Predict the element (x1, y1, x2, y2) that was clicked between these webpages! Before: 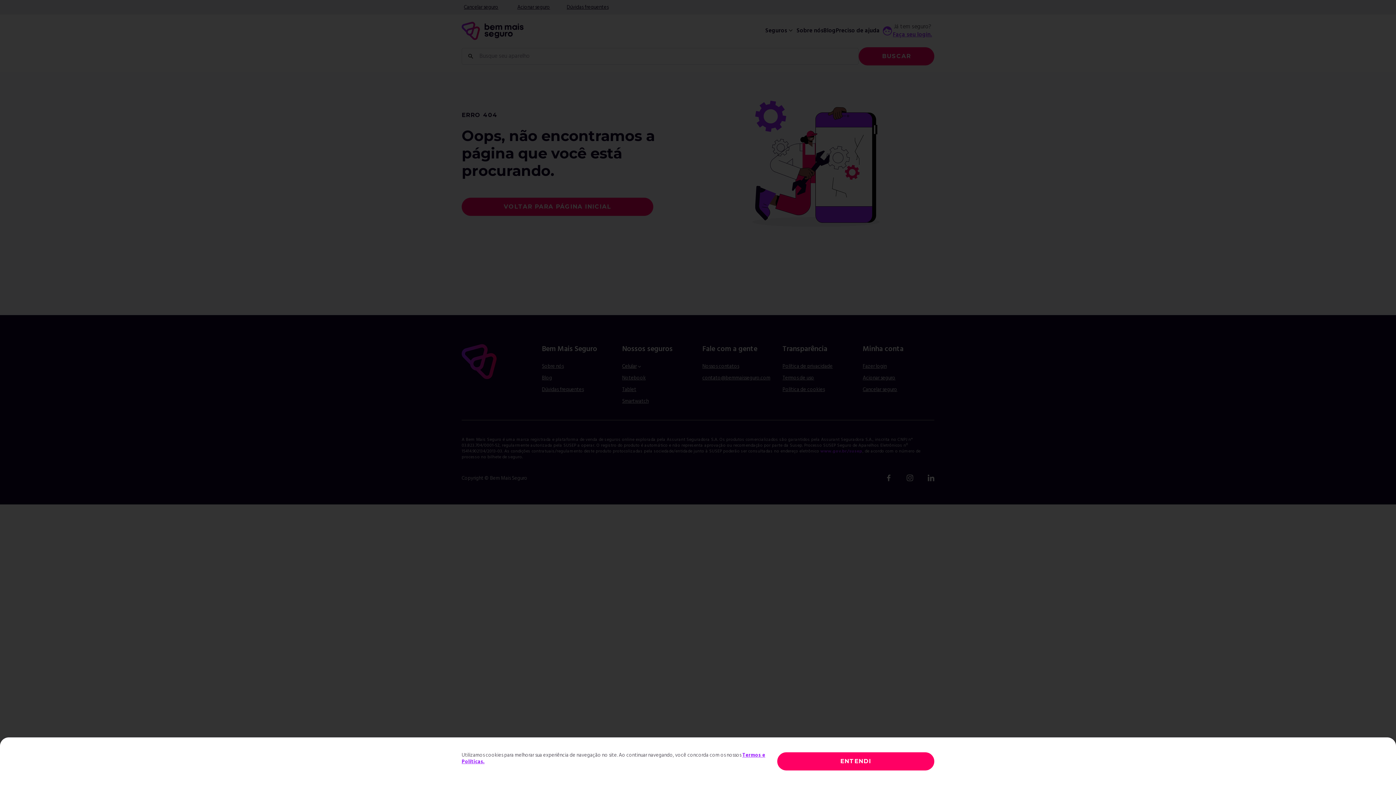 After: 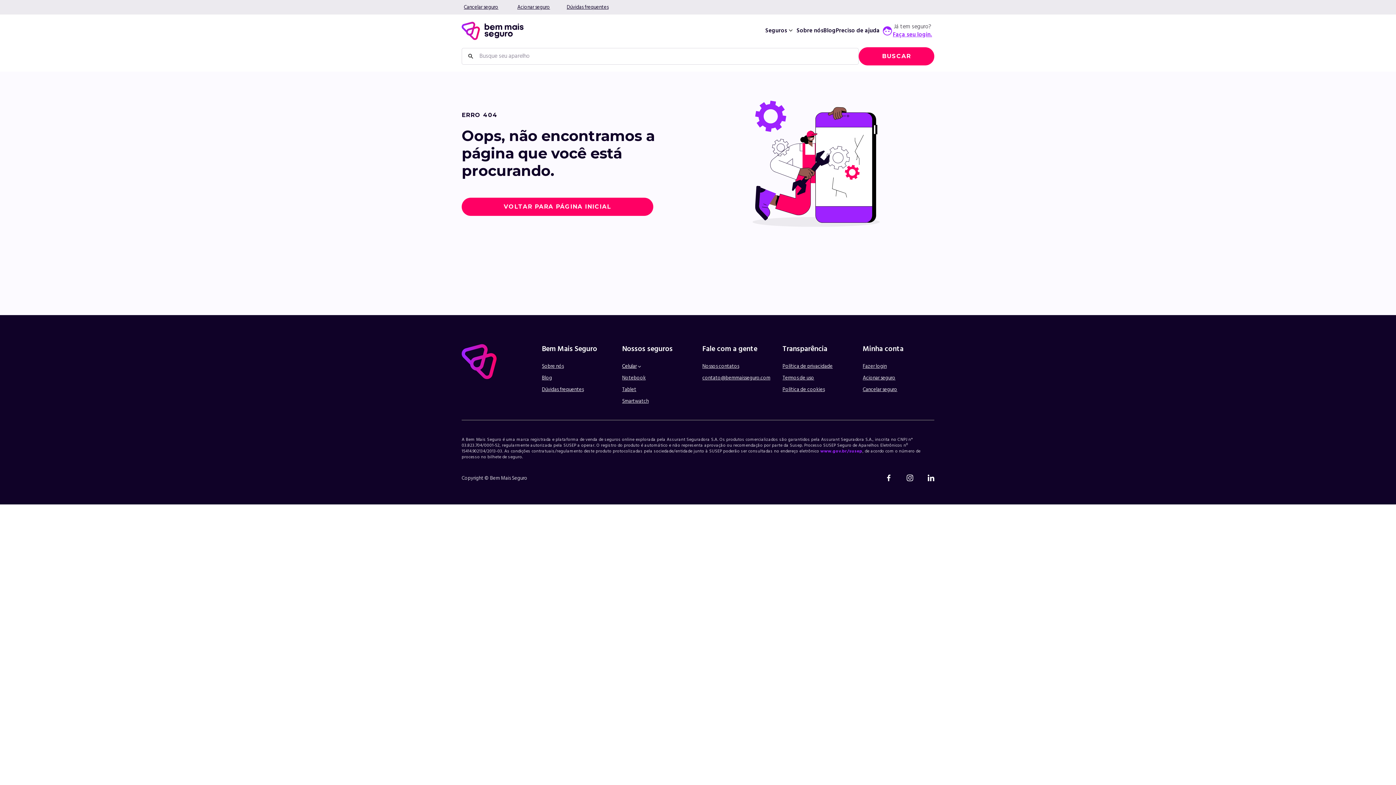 Action: bbox: (777, 752, 934, 770) label: Close